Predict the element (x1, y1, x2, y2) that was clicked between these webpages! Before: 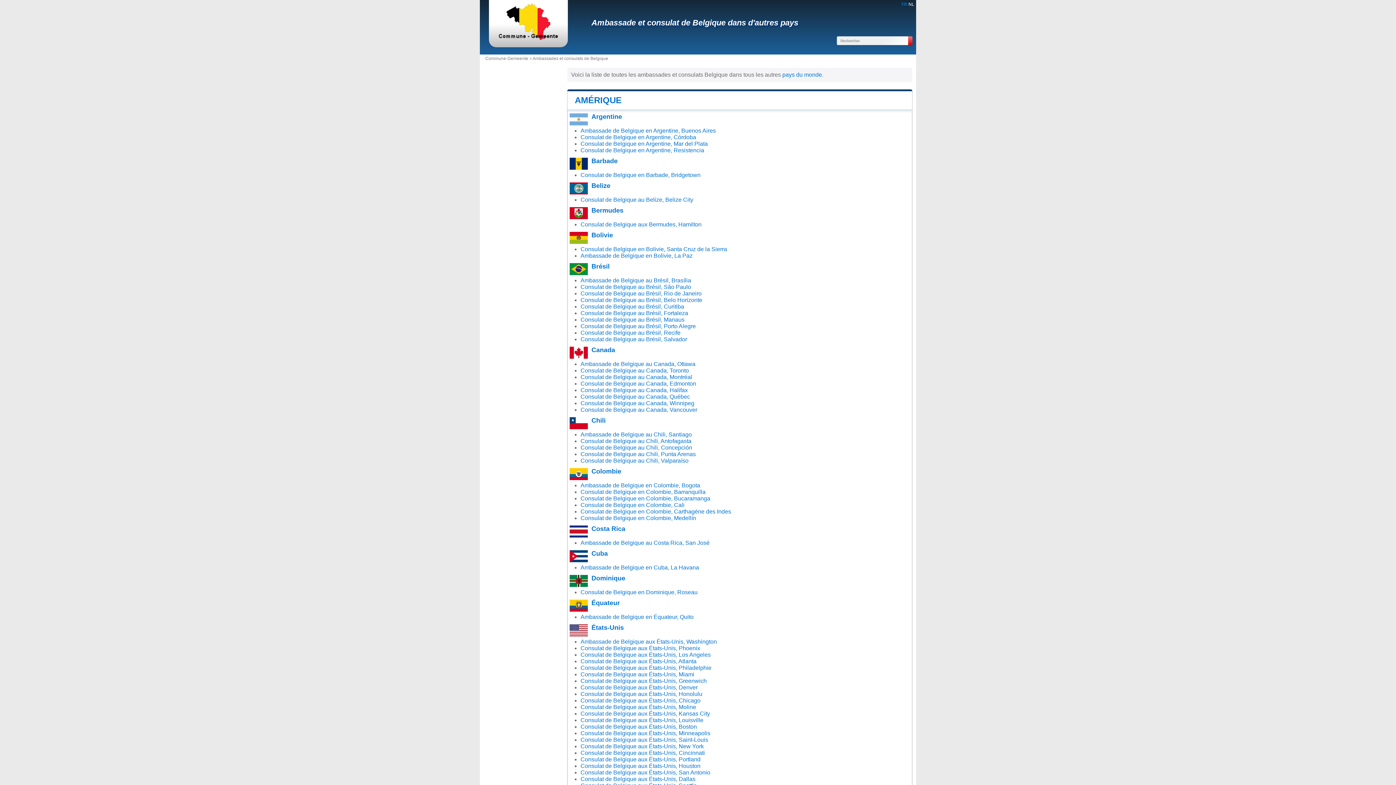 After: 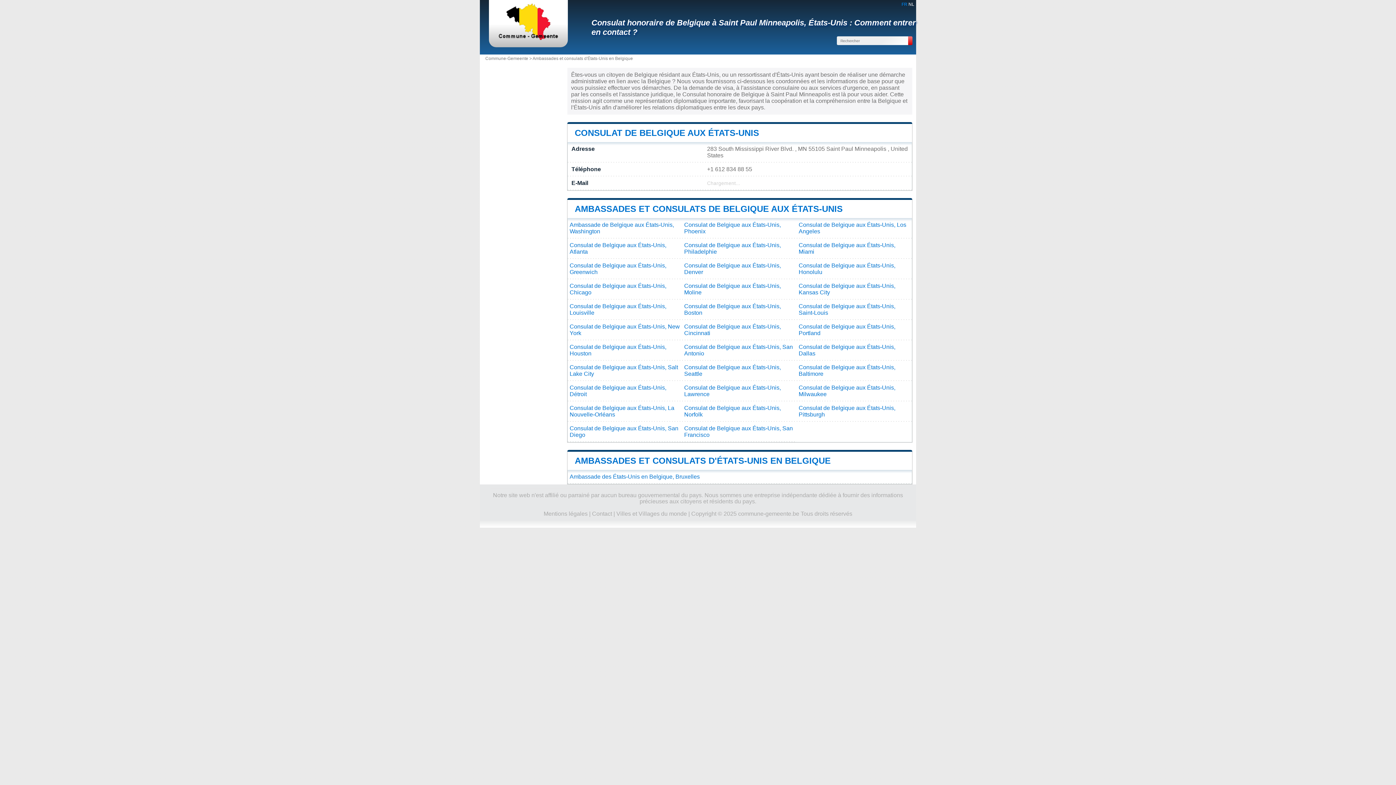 Action: label: Consulat de Belgique aux États-Unis, Minneapolis bbox: (580, 730, 710, 736)